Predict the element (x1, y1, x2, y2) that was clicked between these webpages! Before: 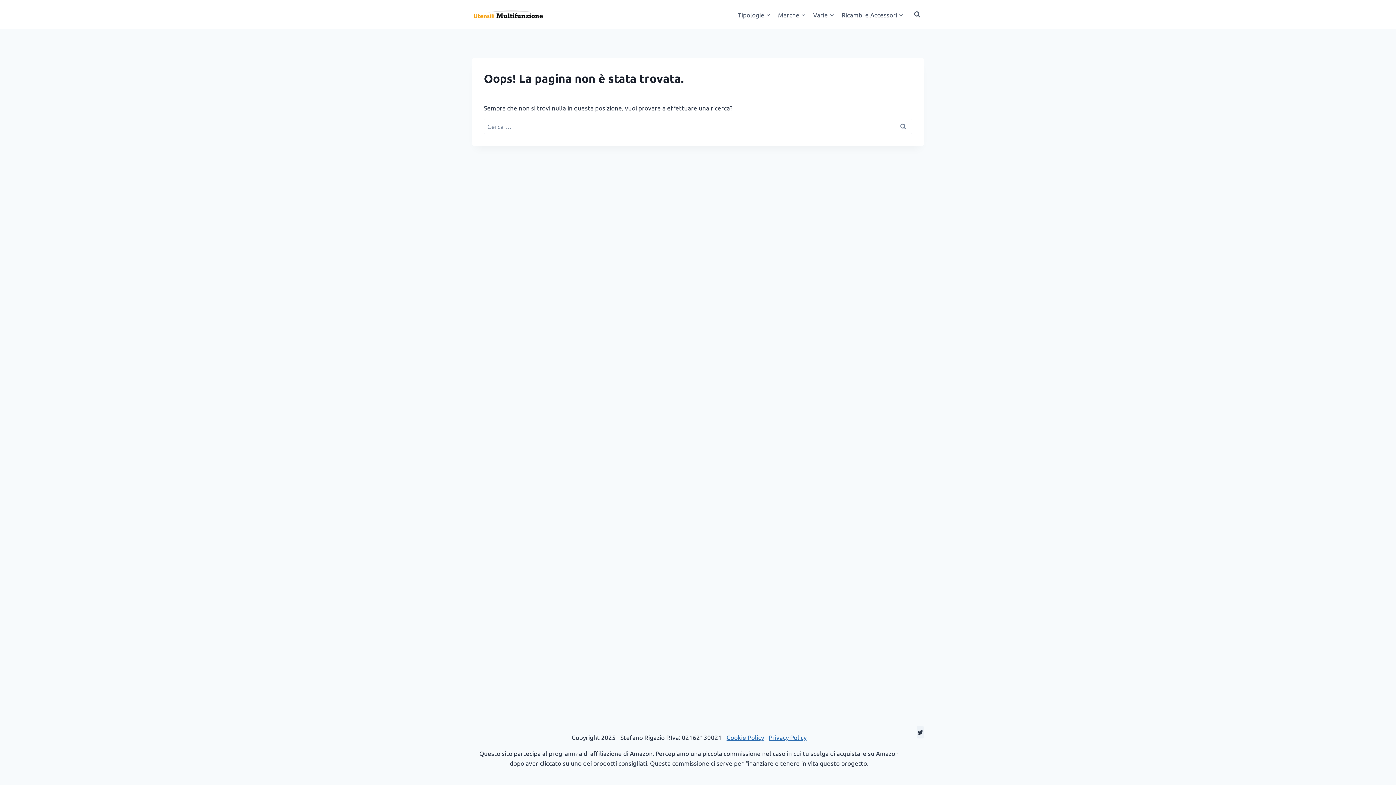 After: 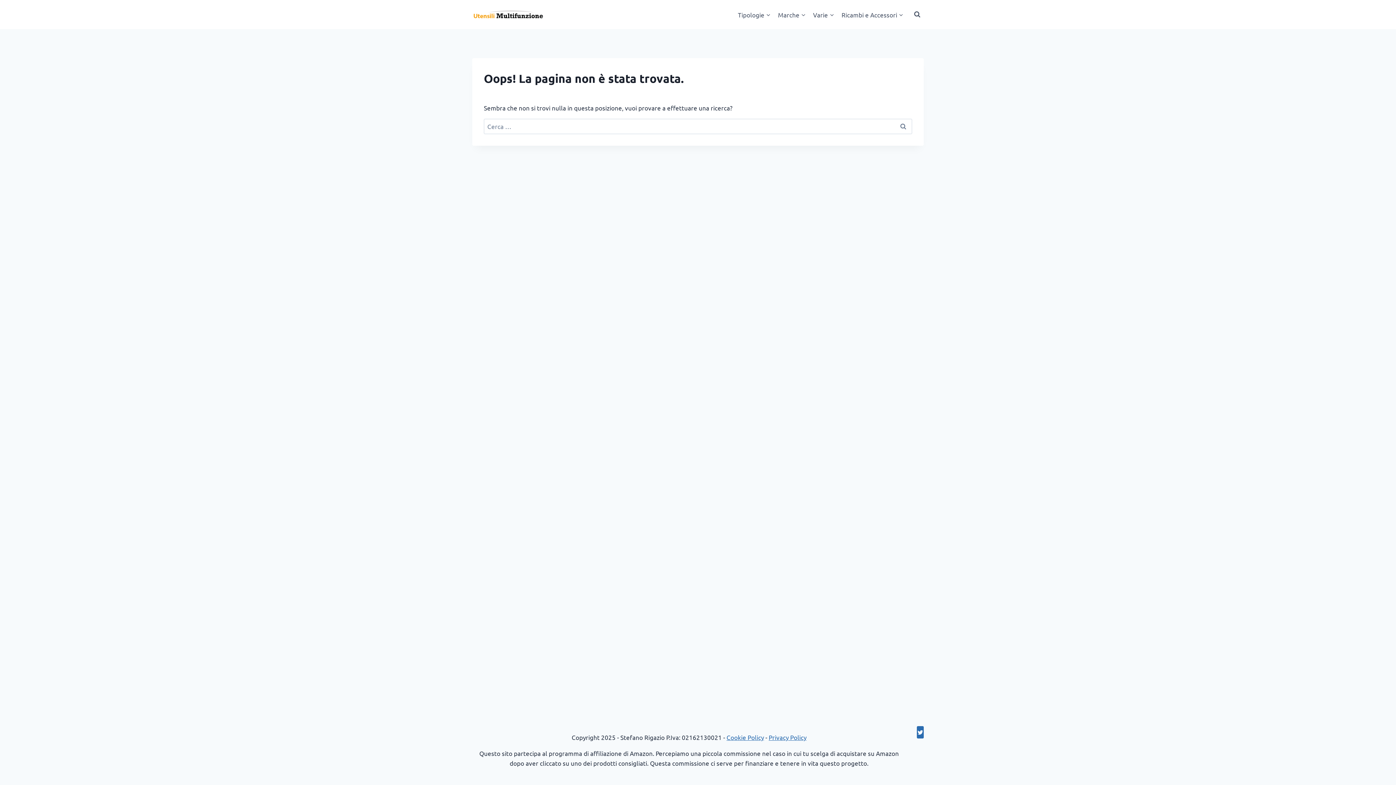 Action: label: Twitter bbox: (917, 726, 924, 738)